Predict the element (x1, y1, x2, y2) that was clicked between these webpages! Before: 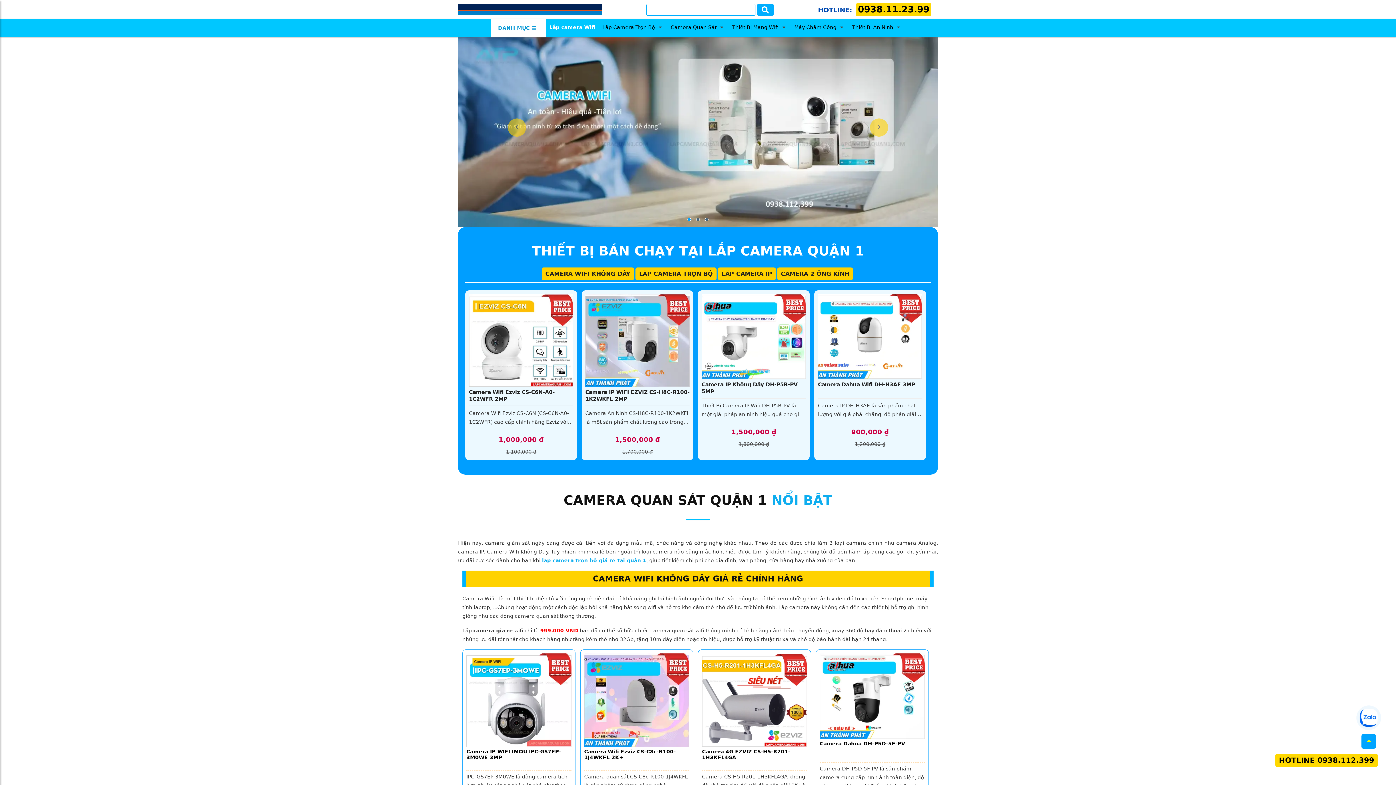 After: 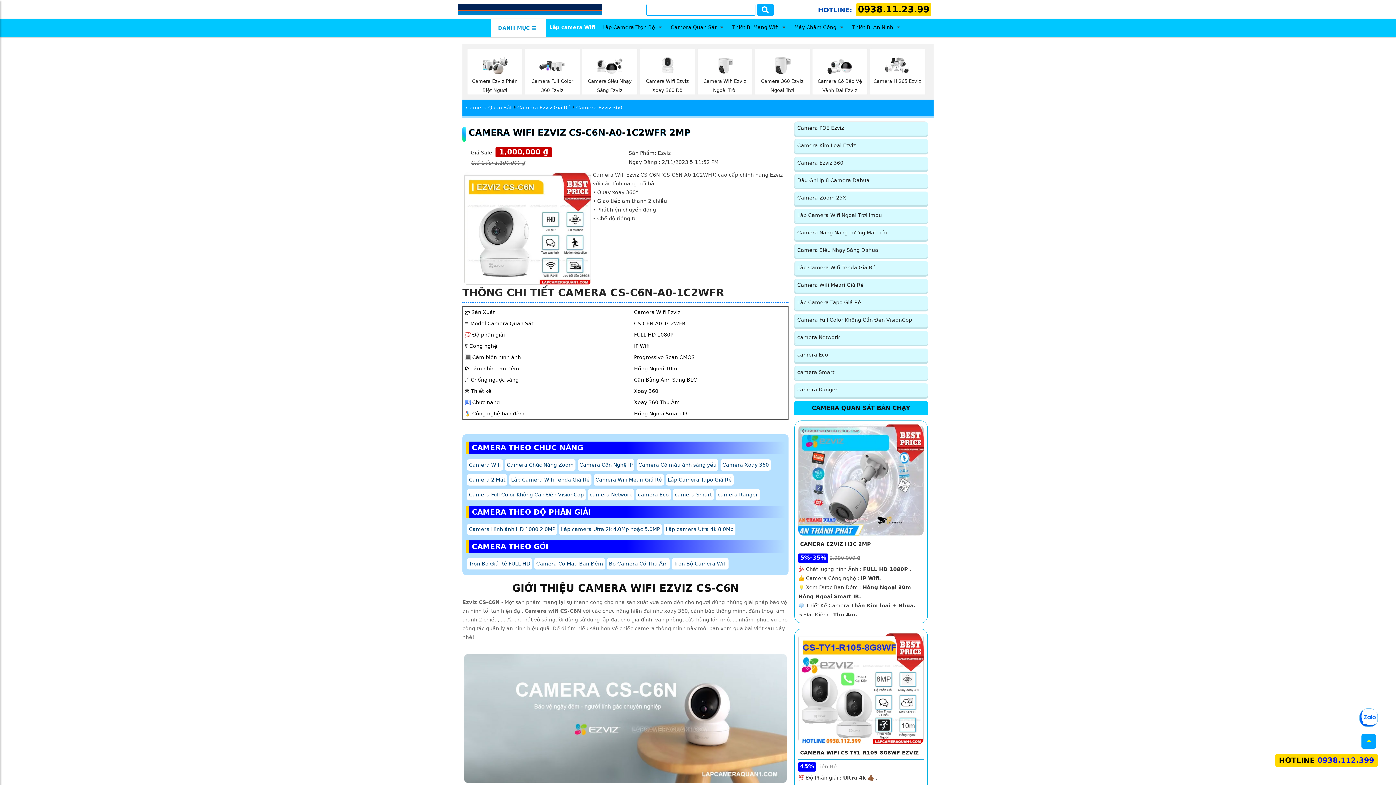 Action: bbox: (469, 337, 573, 343)